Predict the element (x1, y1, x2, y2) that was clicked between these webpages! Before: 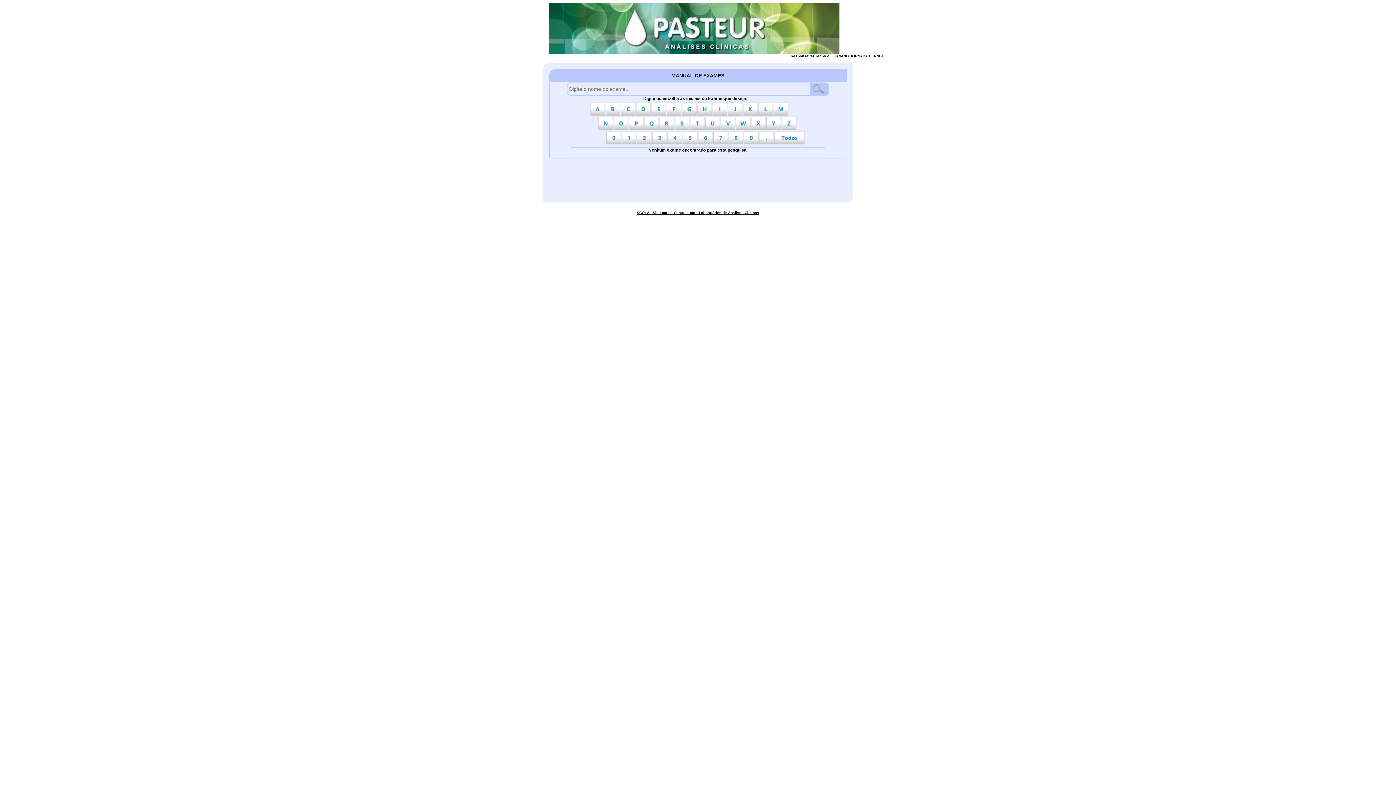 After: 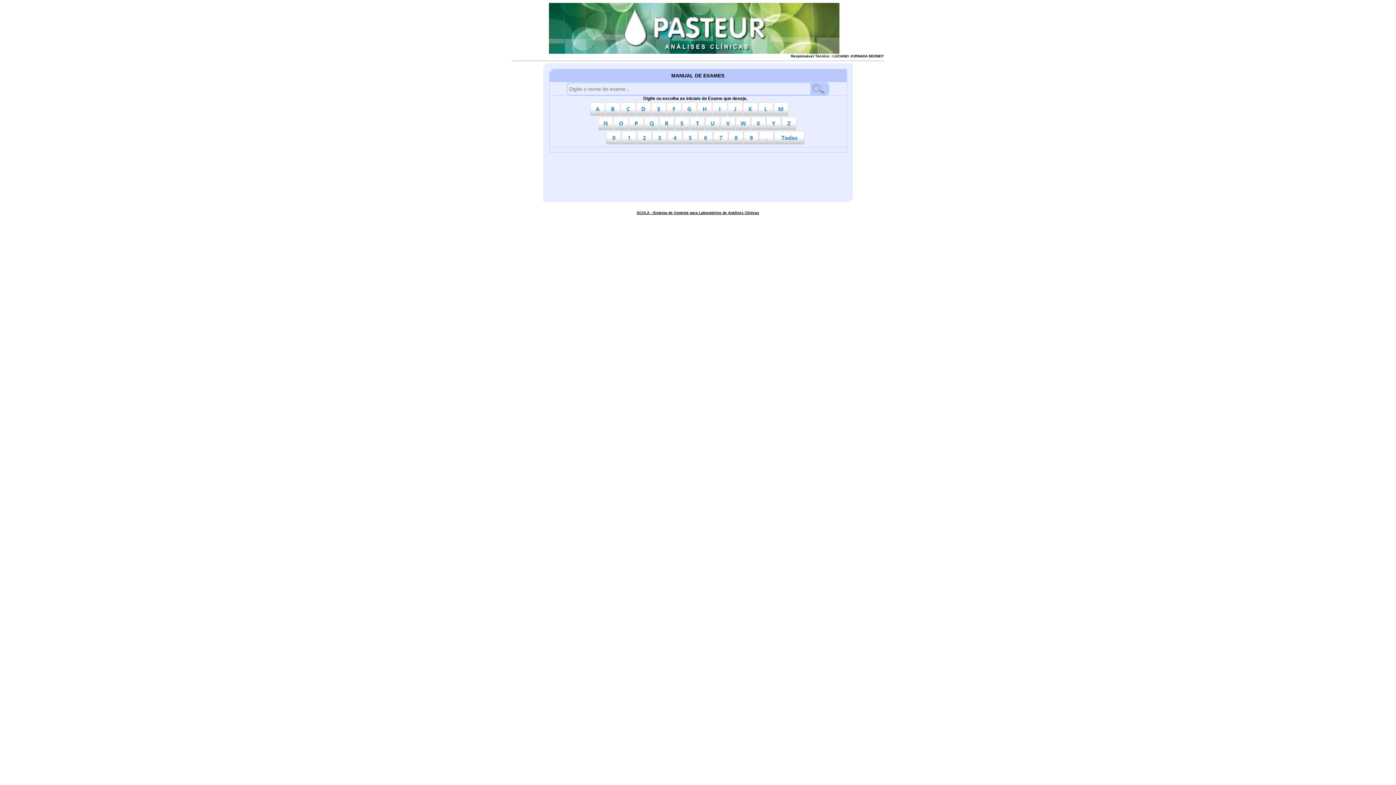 Action: bbox: (810, 83, 828, 94)